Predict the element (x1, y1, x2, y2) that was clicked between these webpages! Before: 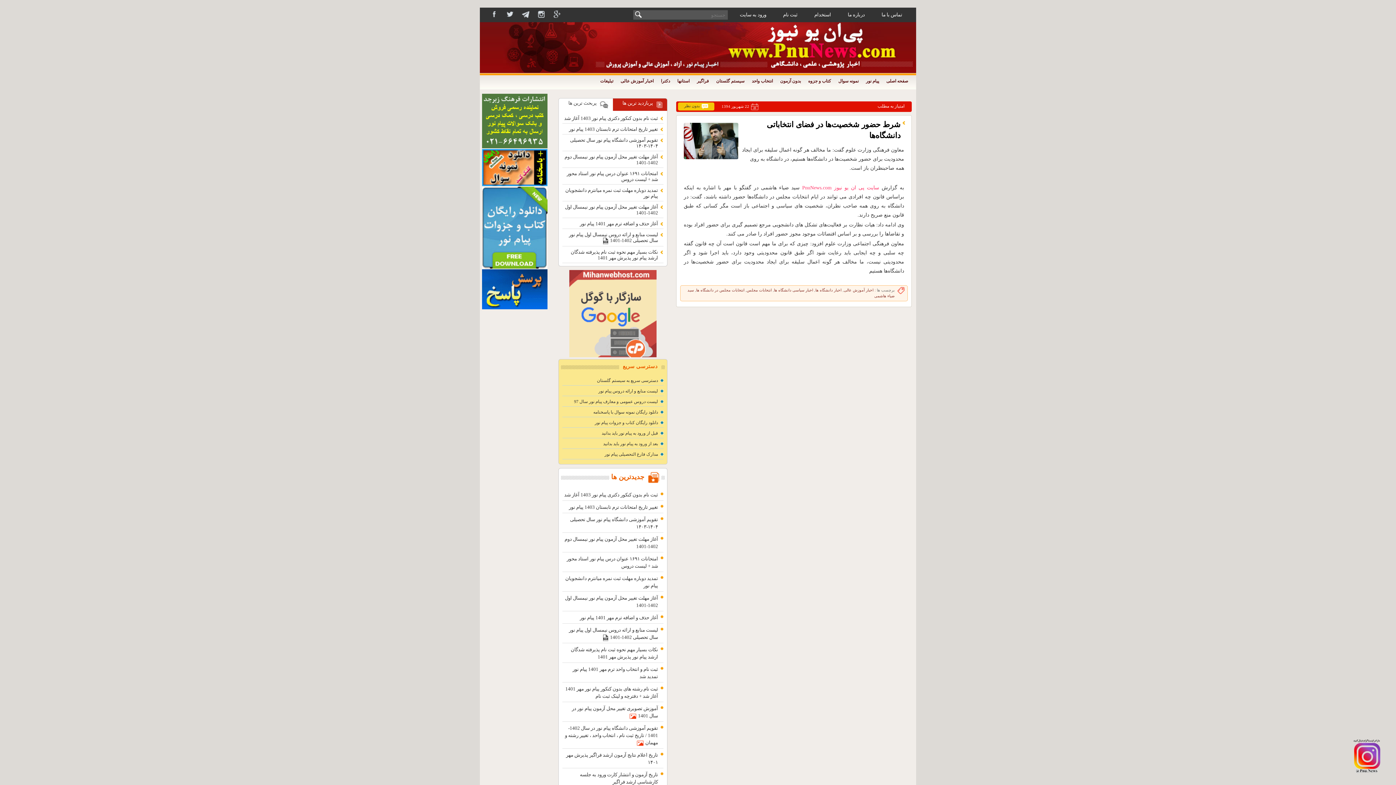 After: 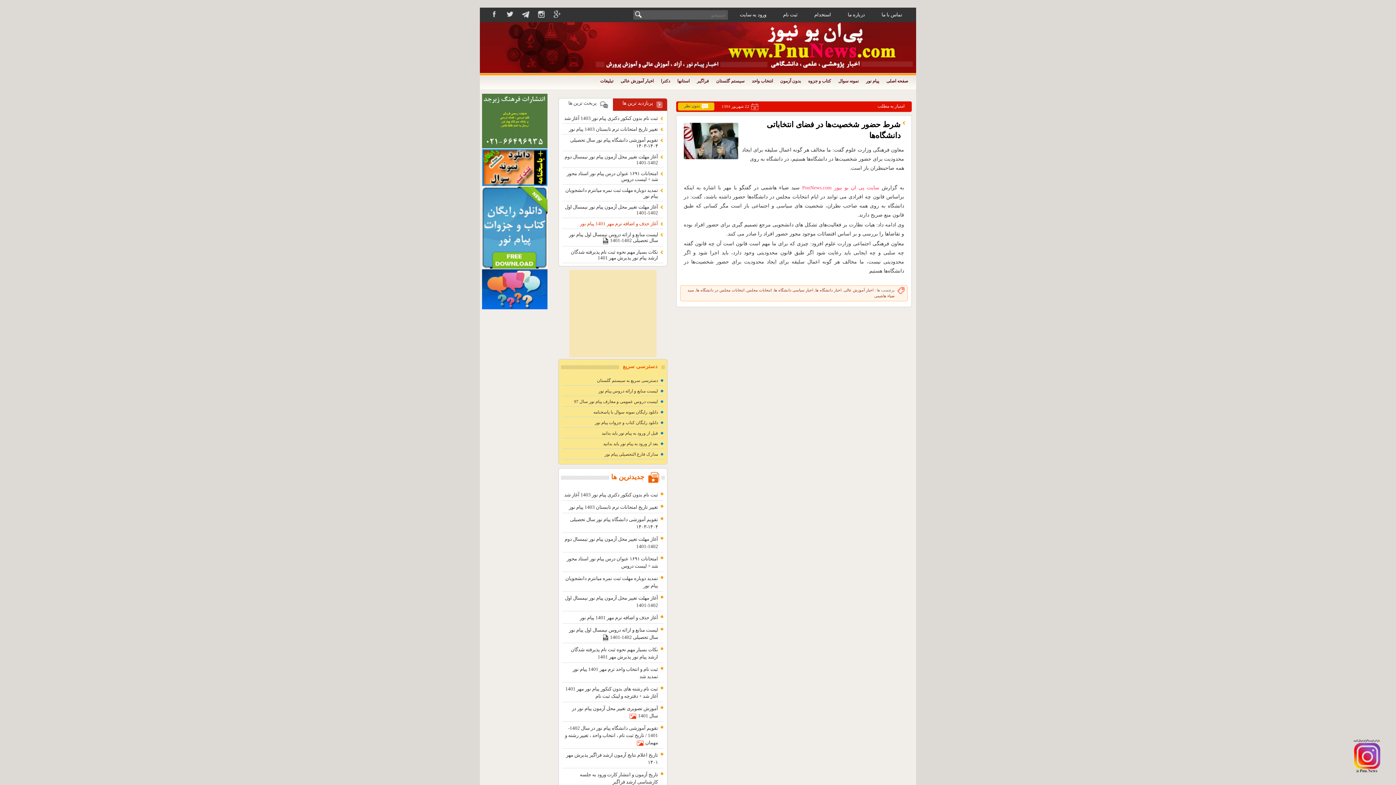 Action: label: آغاز حذف و اضافه ترم مهر 1401 پیام نور bbox: (580, 221, 658, 226)